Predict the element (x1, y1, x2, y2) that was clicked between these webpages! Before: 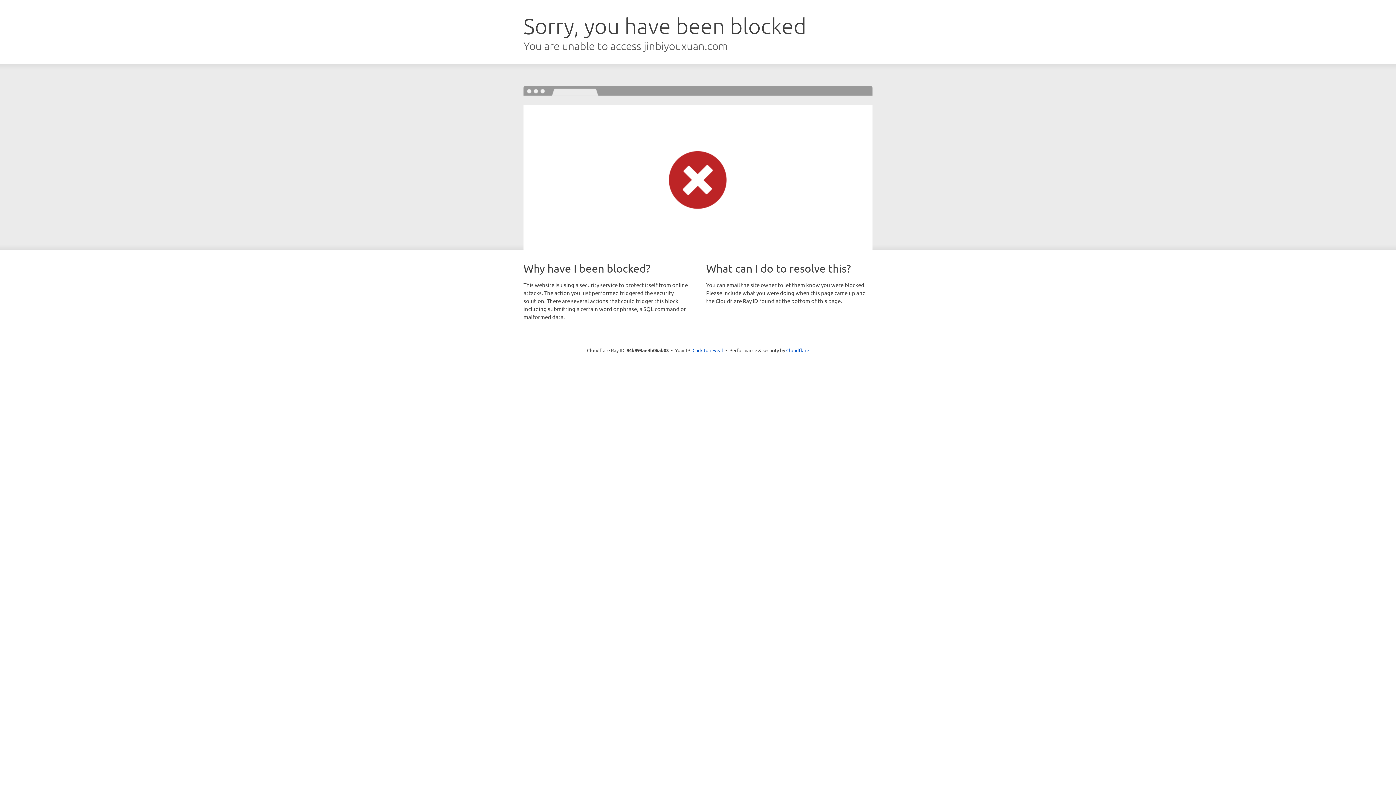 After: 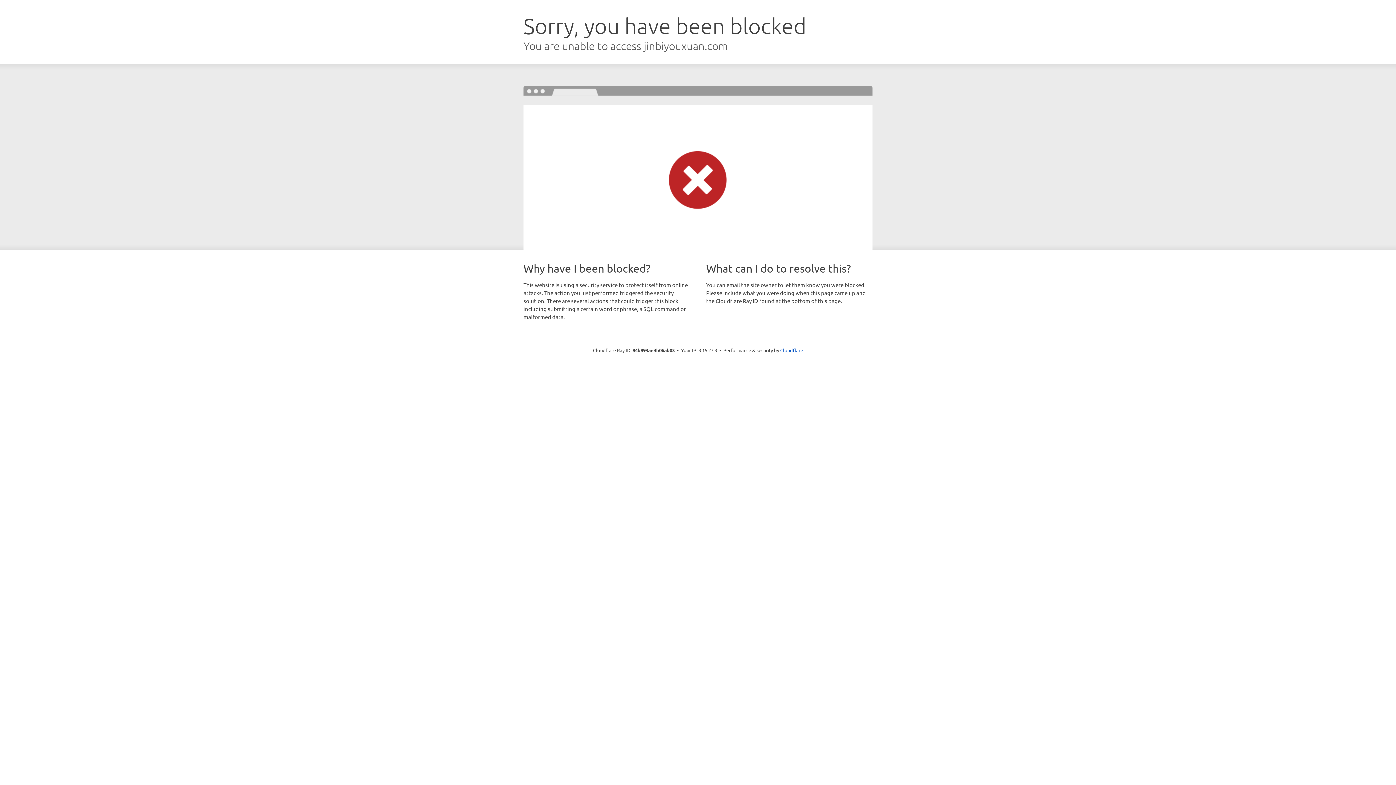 Action: bbox: (692, 346, 723, 353) label: Click to reveal